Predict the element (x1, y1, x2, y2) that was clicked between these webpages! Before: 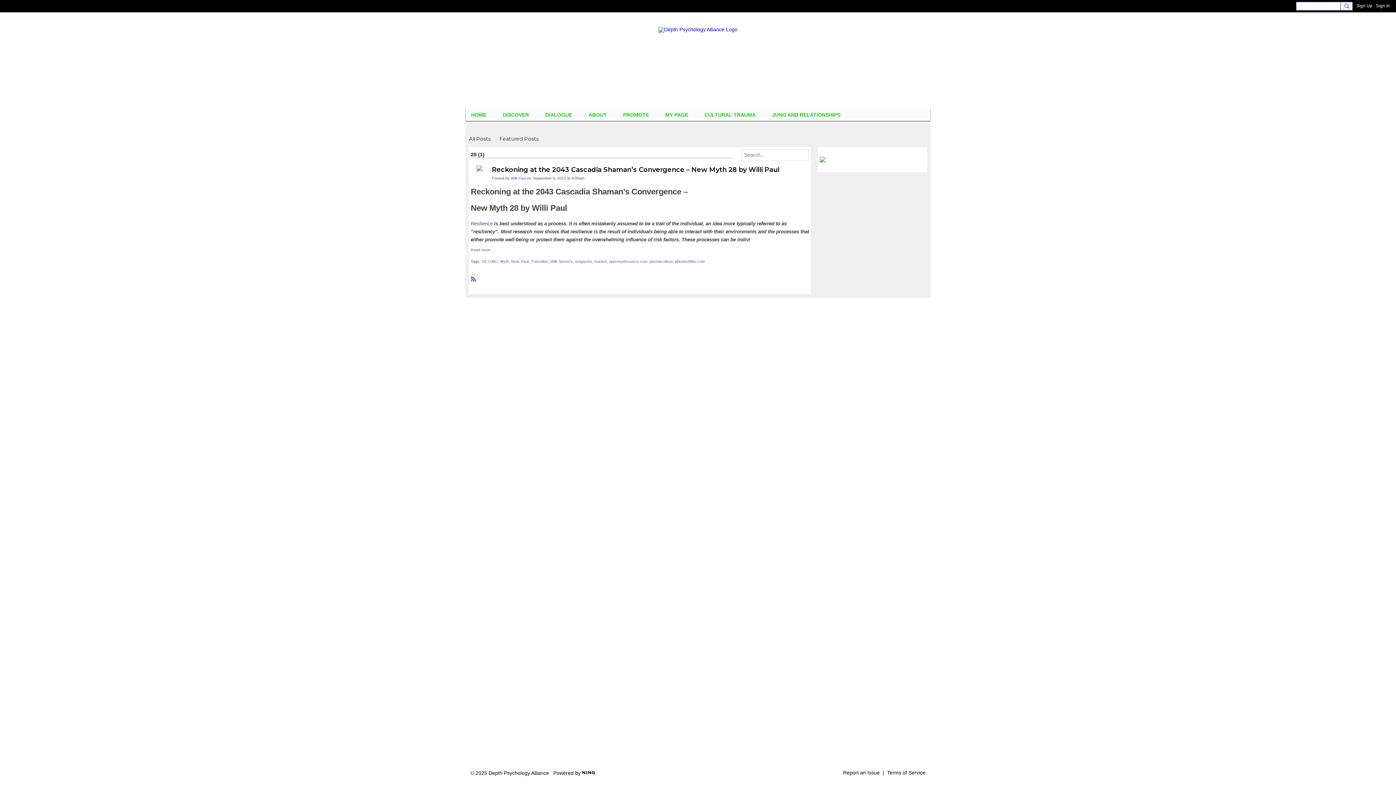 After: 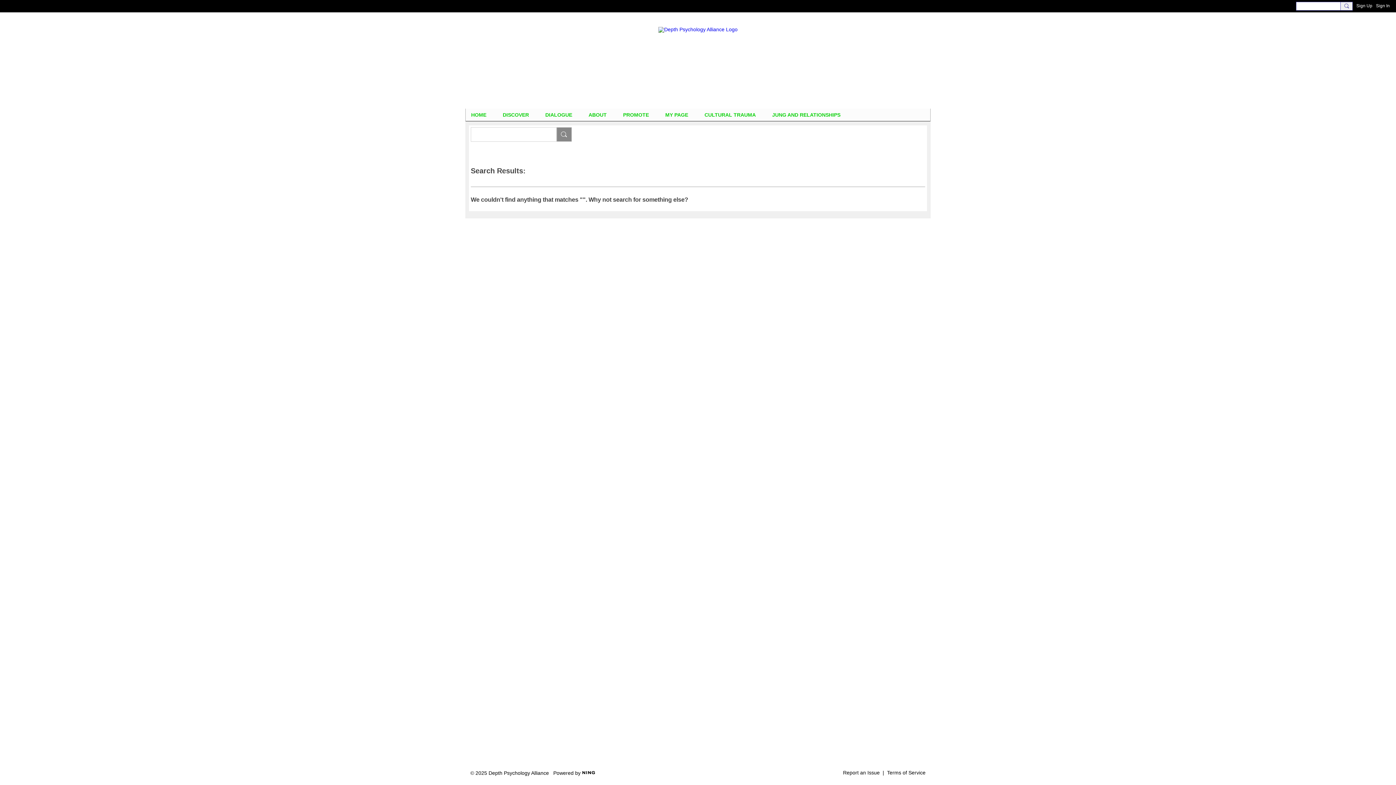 Action: bbox: (1340, 1, 1353, 10)